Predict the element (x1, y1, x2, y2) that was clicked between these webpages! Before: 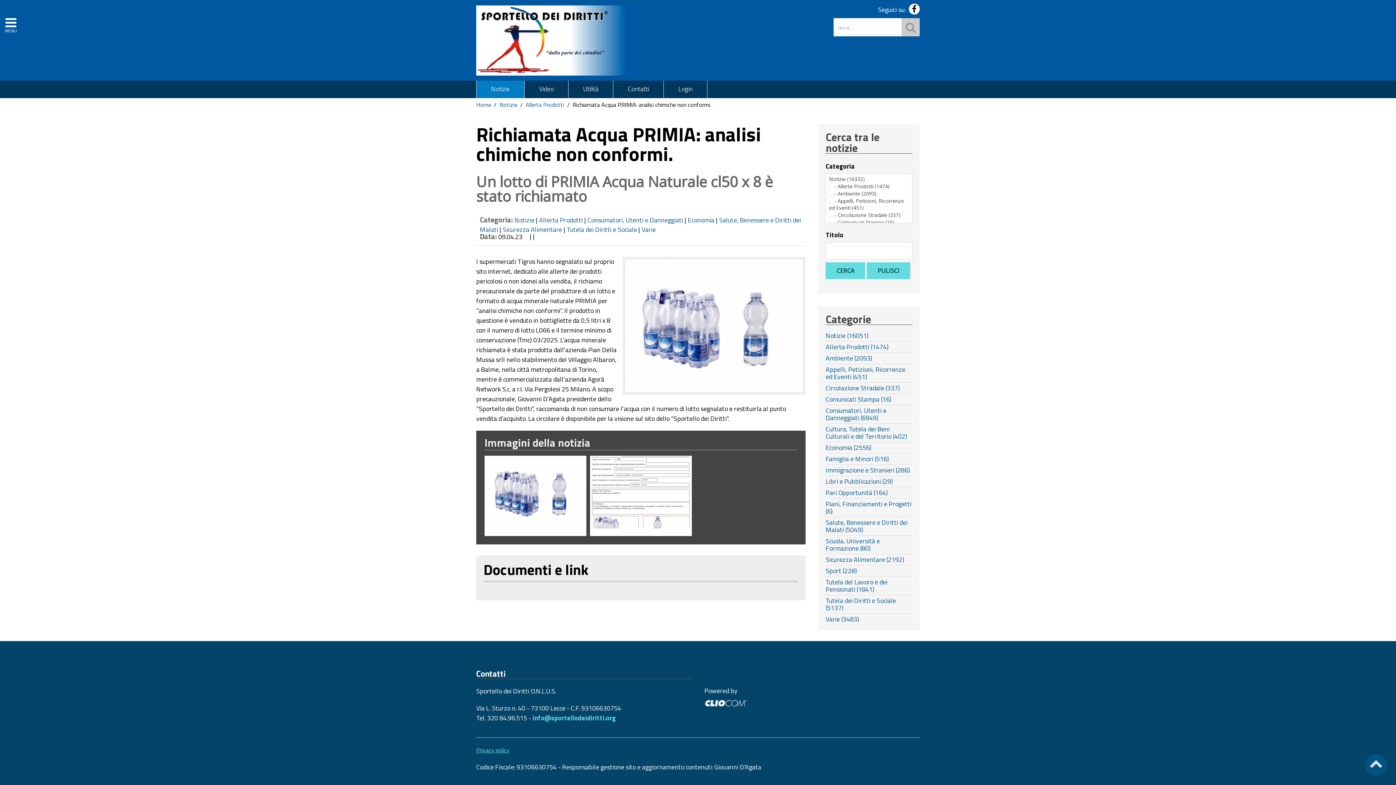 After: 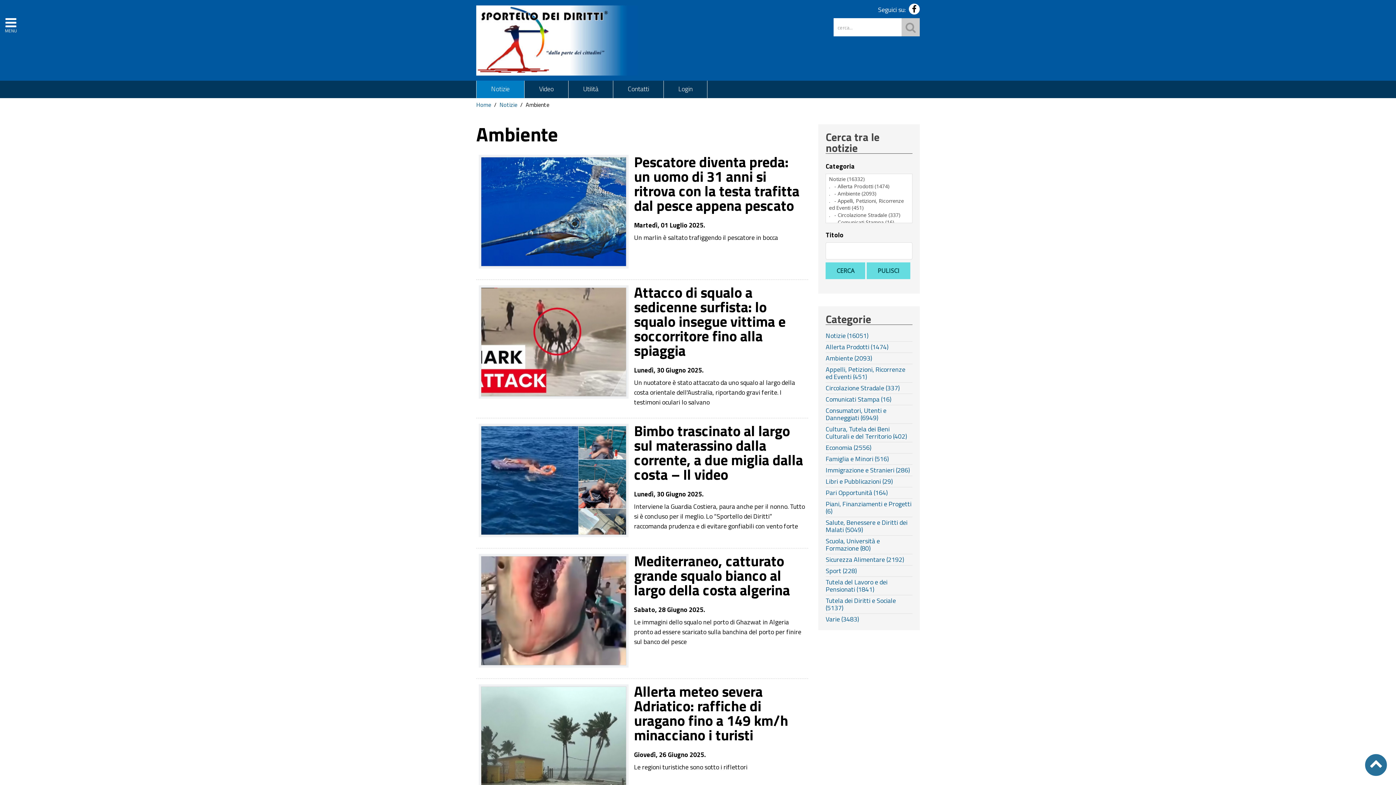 Action: label: Ambiente (2093) bbox: (825, 354, 912, 362)